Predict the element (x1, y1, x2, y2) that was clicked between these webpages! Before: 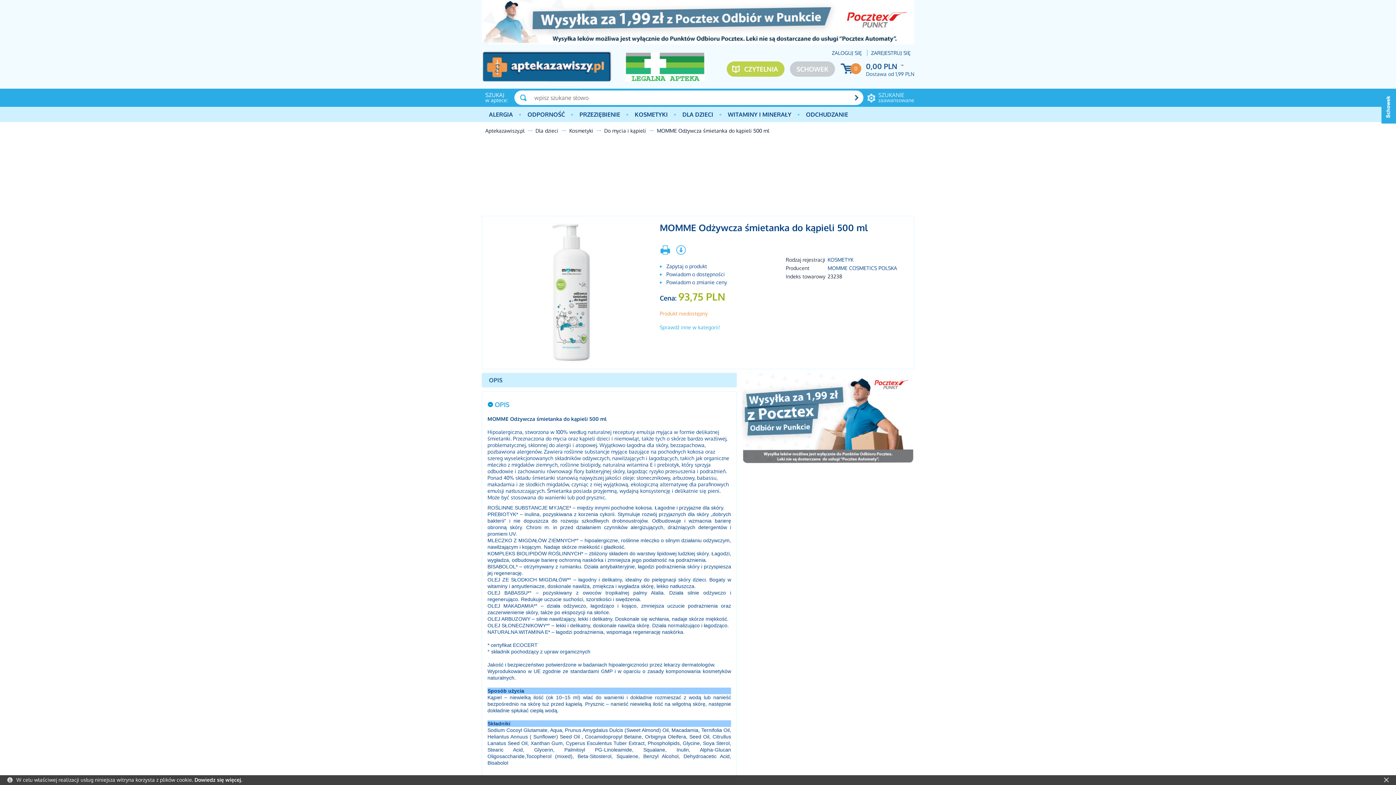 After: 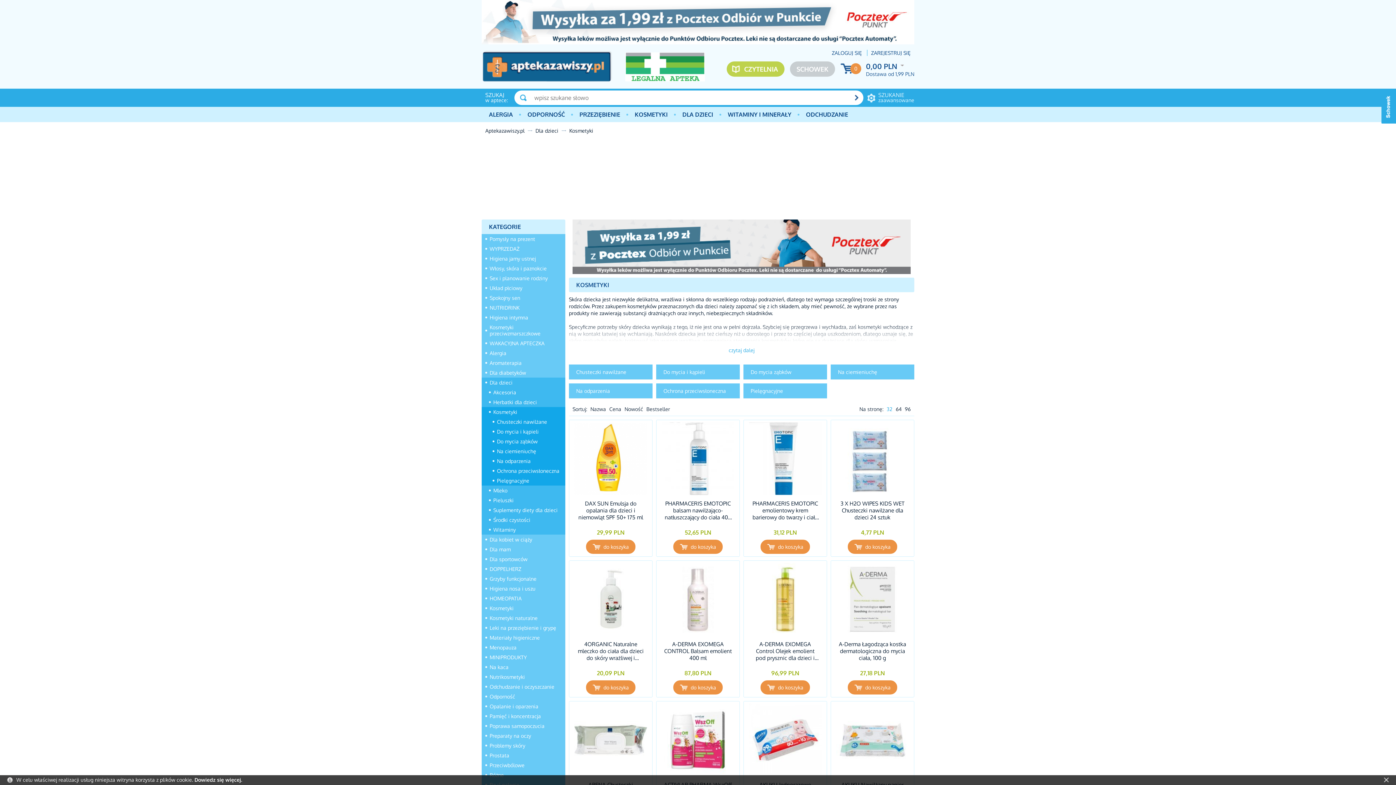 Action: label: Kosmetyki bbox: (569, 127, 593, 133)